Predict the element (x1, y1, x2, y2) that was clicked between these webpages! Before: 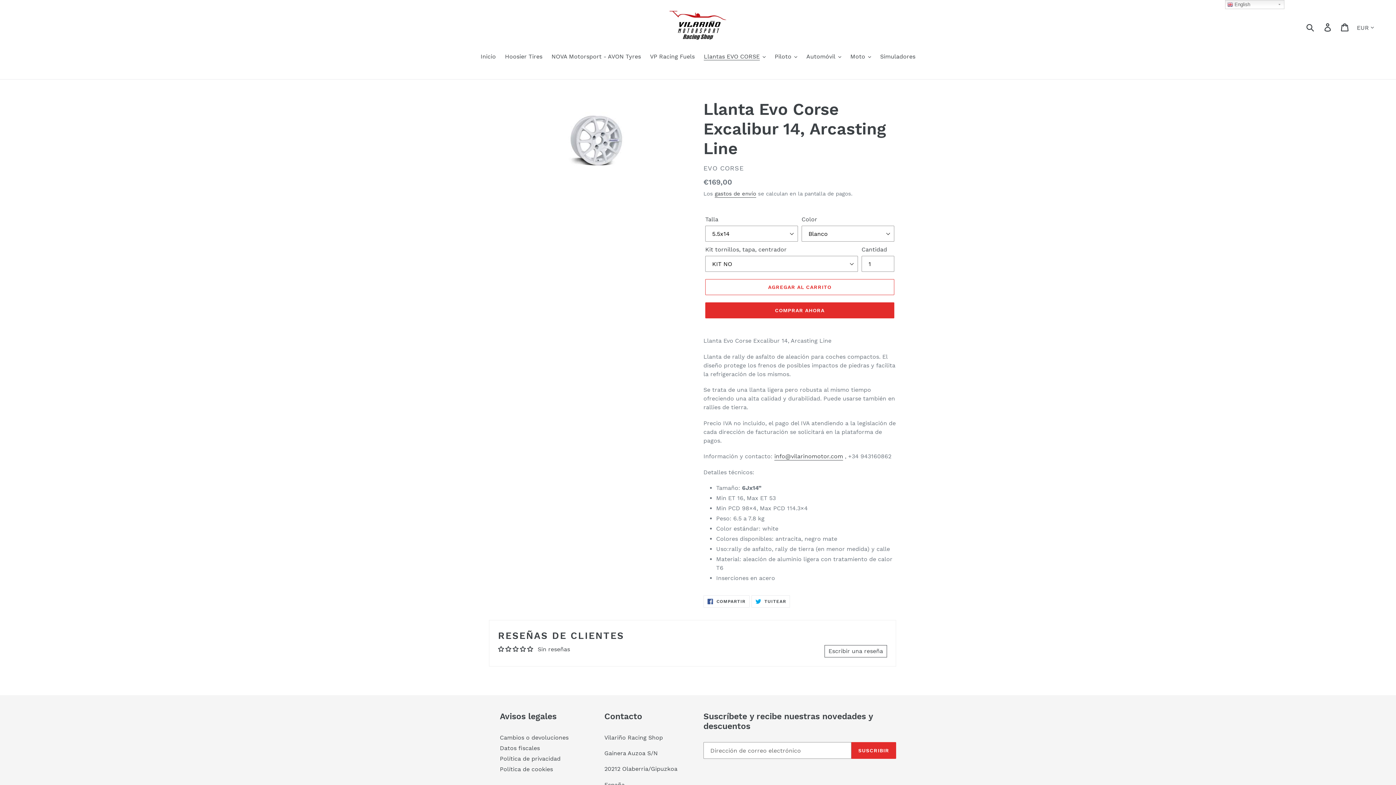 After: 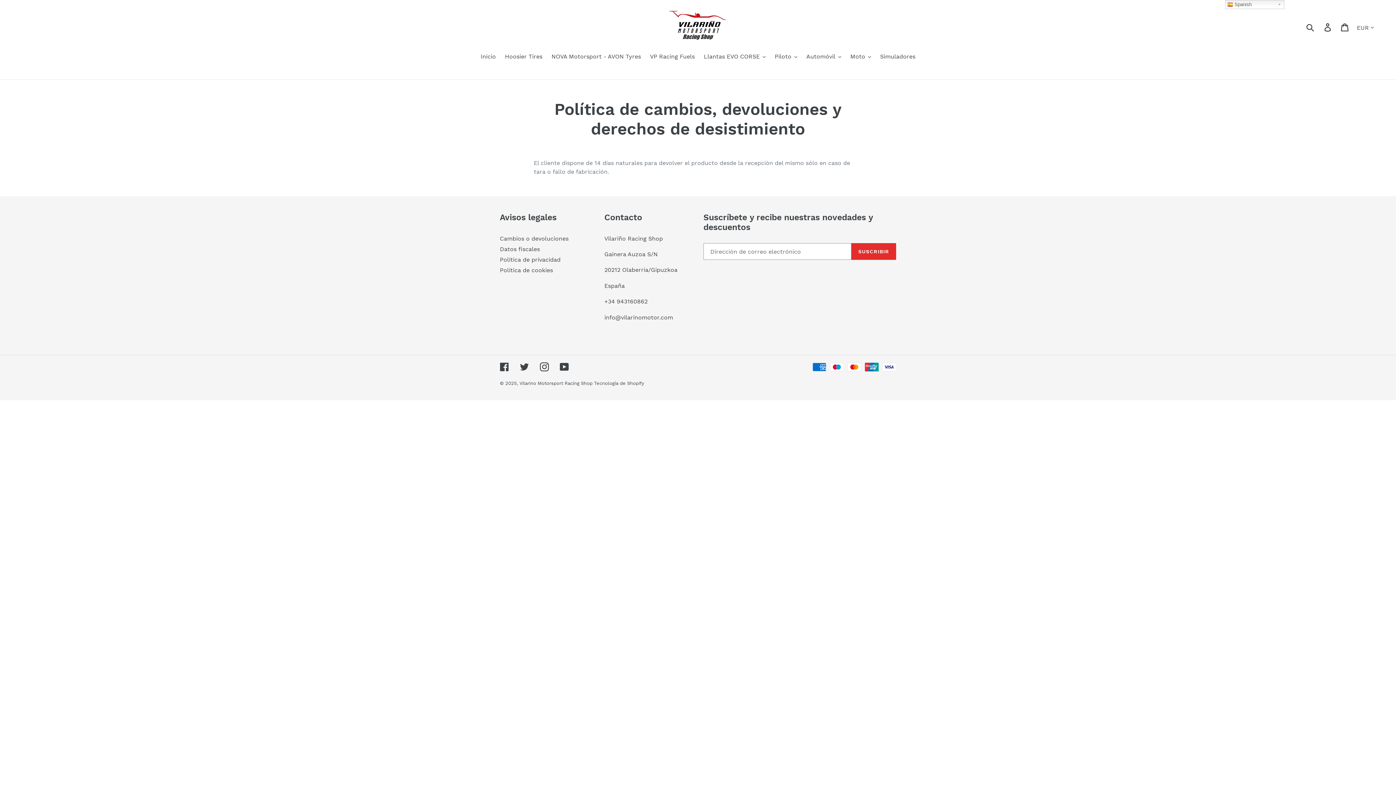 Action: bbox: (500, 734, 568, 741) label: Cambios o devoluciones